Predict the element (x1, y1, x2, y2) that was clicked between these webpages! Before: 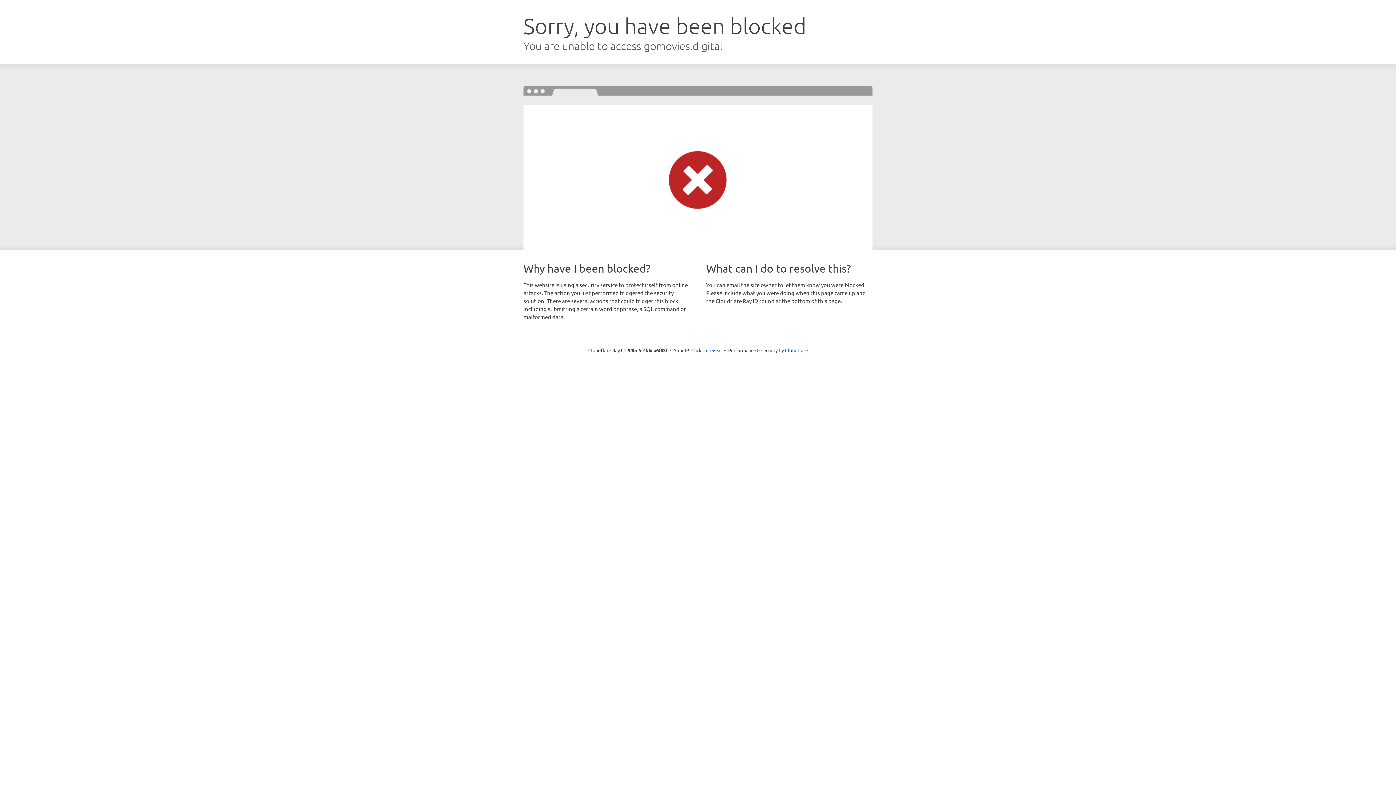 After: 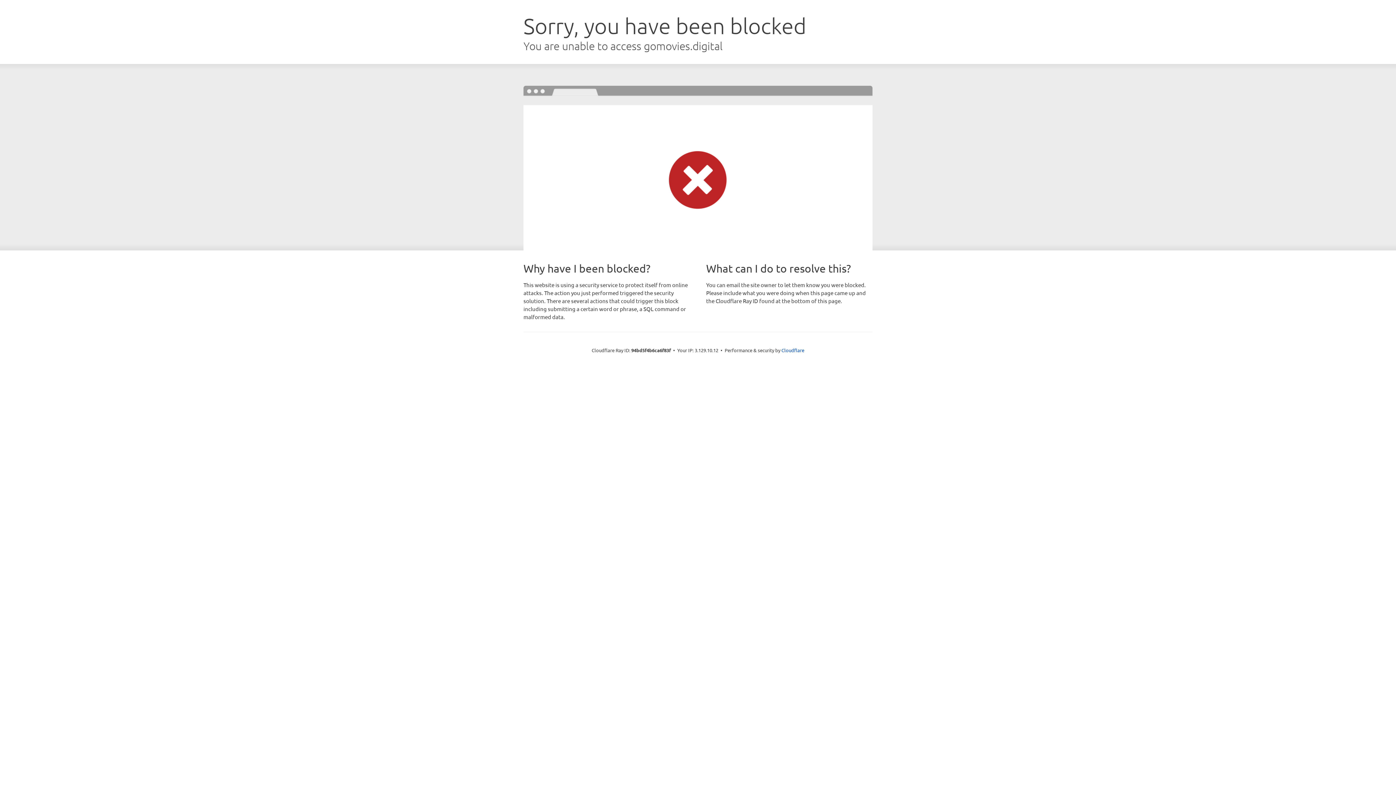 Action: label: Click to reveal bbox: (691, 346, 722, 353)